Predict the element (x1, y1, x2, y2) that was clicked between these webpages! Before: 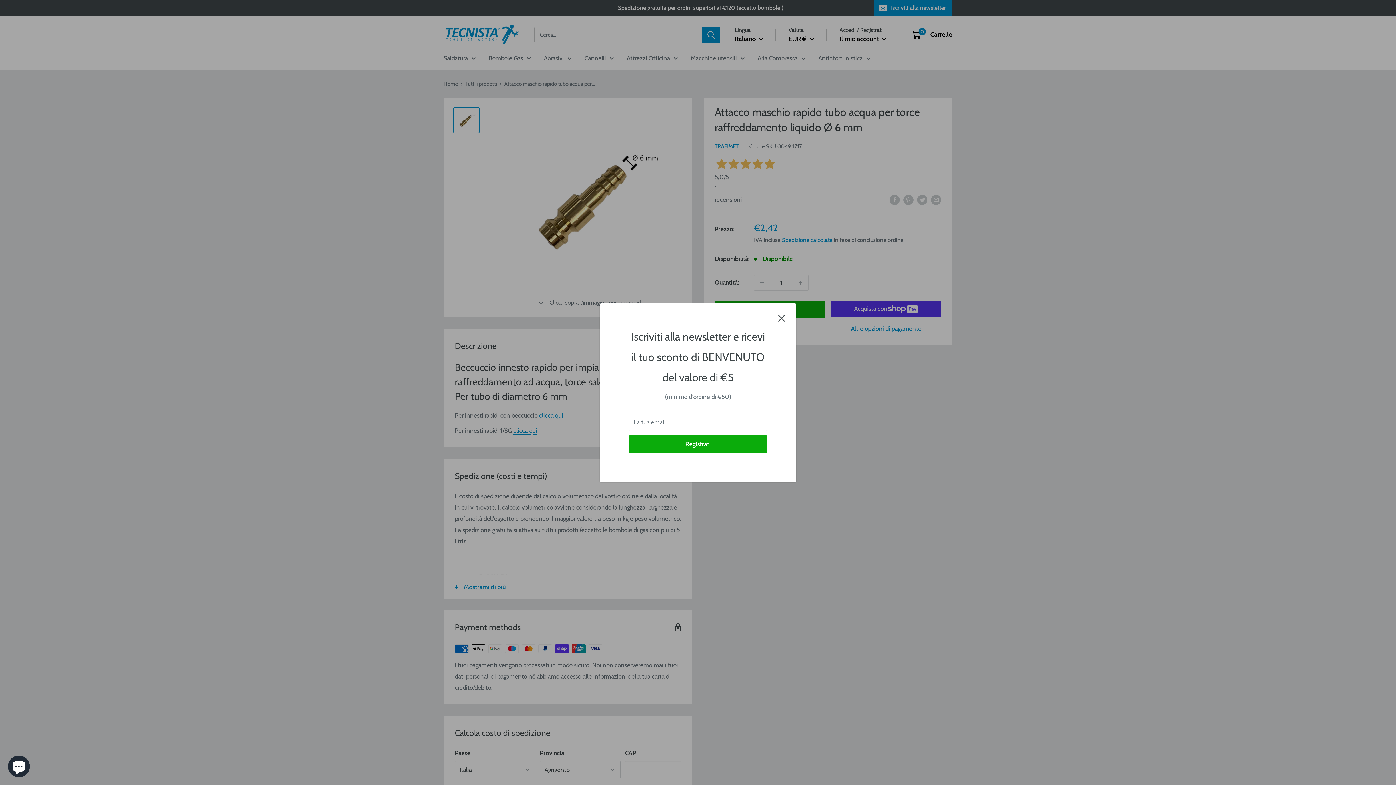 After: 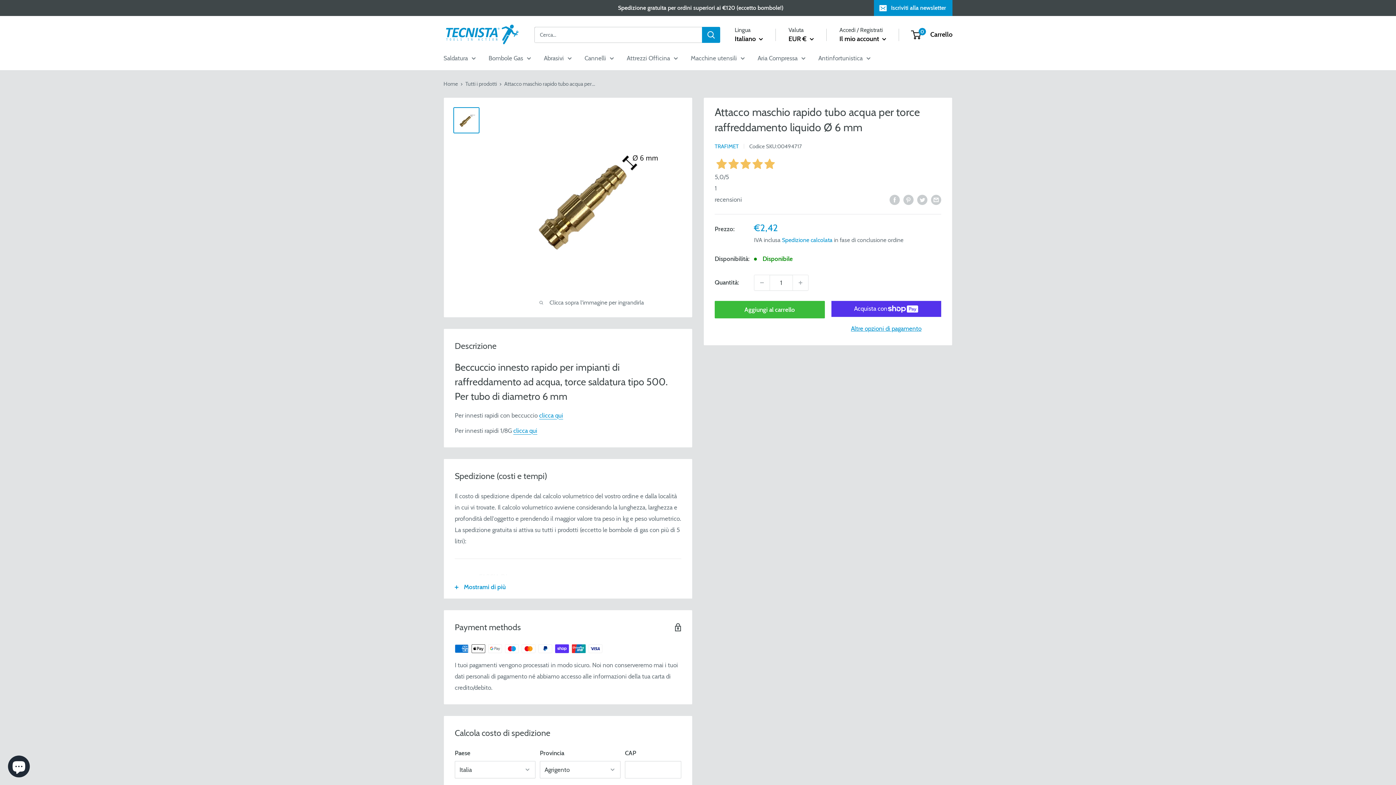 Action: label: Chiudi bbox: (778, 312, 785, 323)